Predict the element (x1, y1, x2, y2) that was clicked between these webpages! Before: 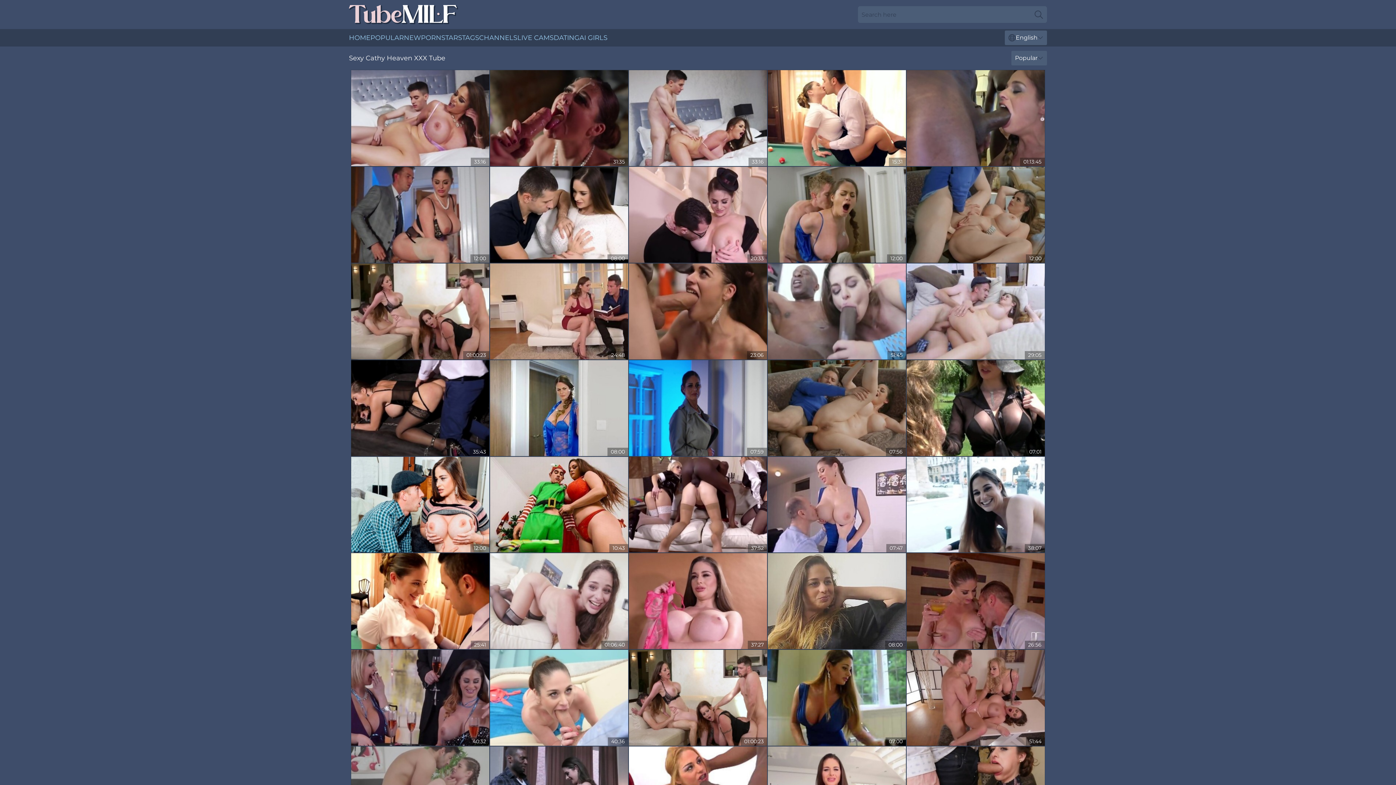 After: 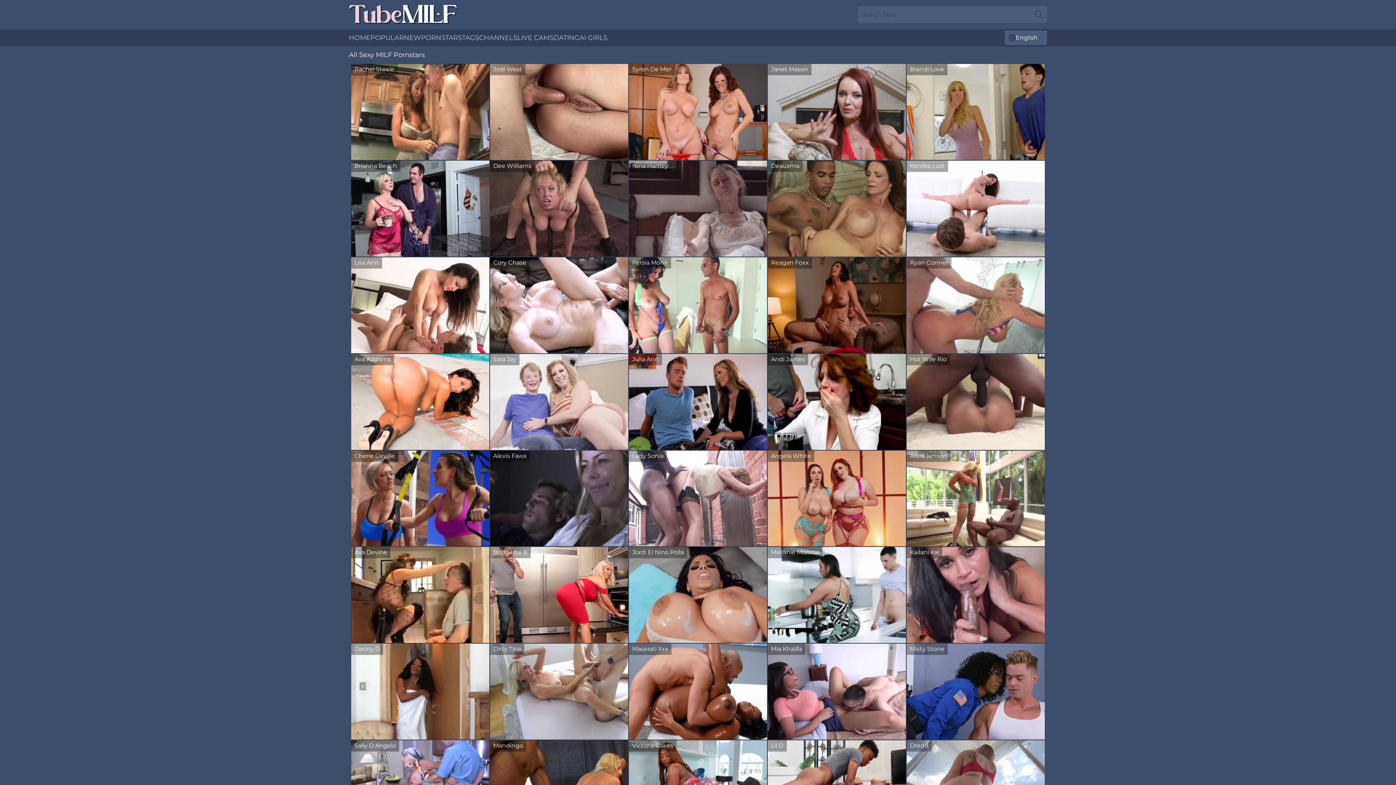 Action: bbox: (421, 29, 462, 46) label: PORNSTARS